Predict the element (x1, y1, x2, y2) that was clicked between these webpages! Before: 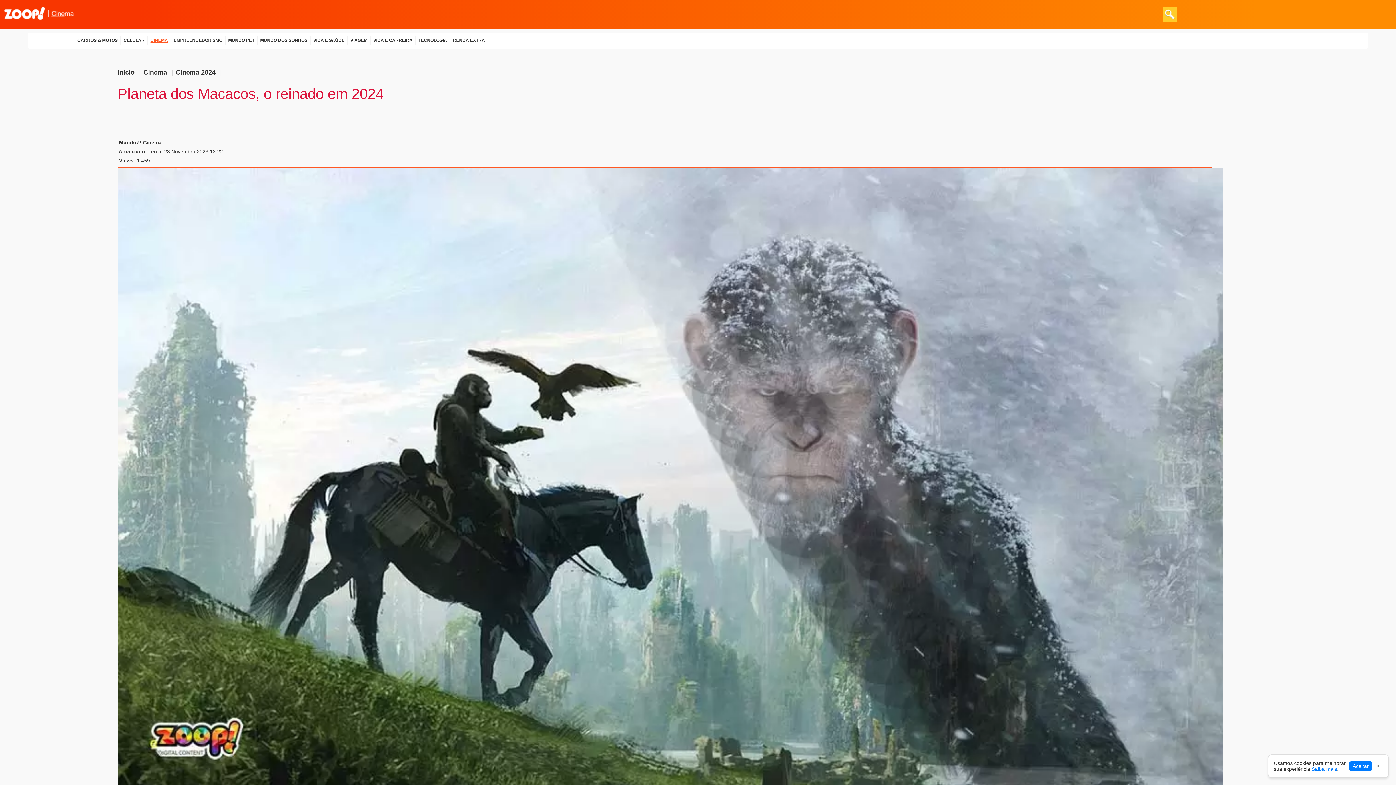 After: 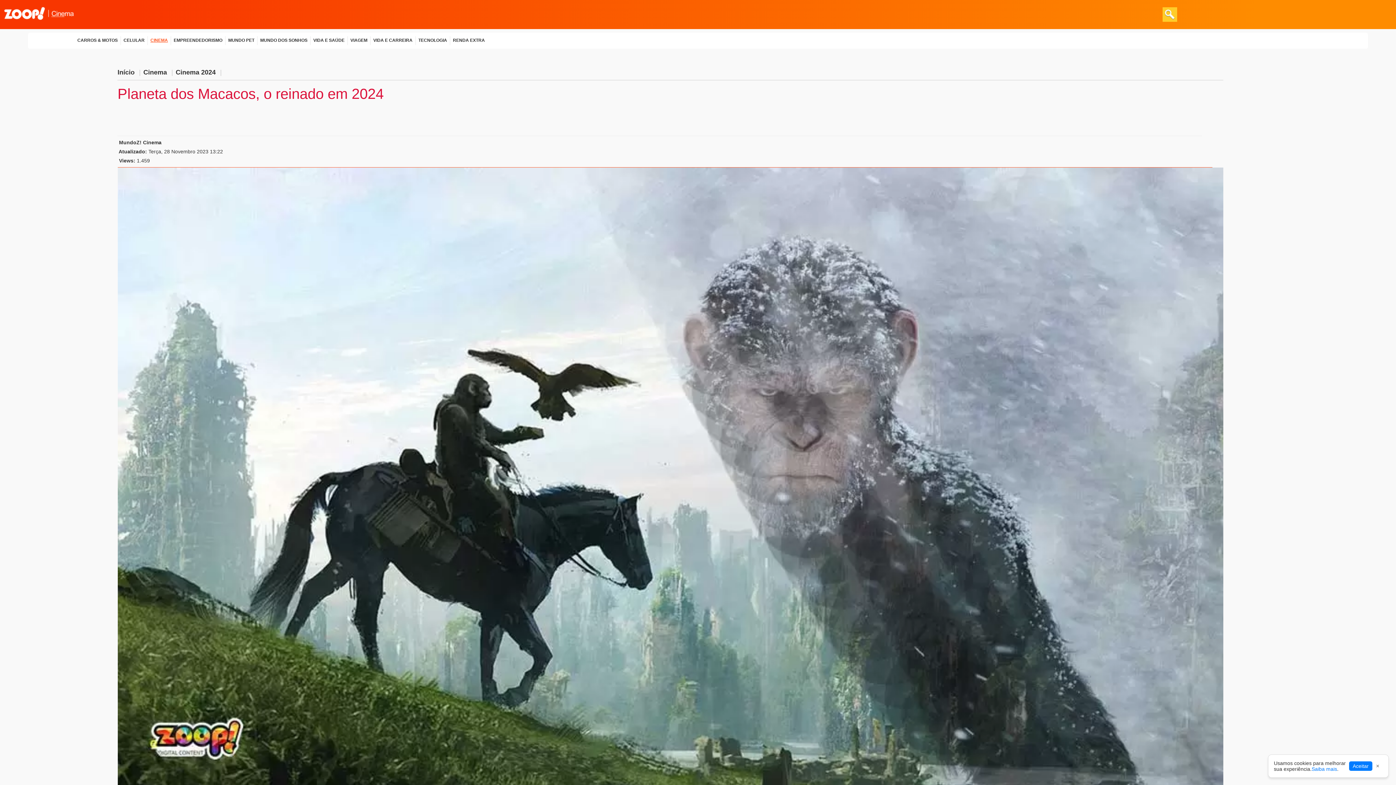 Action: bbox: (5, 21, 72, 28)